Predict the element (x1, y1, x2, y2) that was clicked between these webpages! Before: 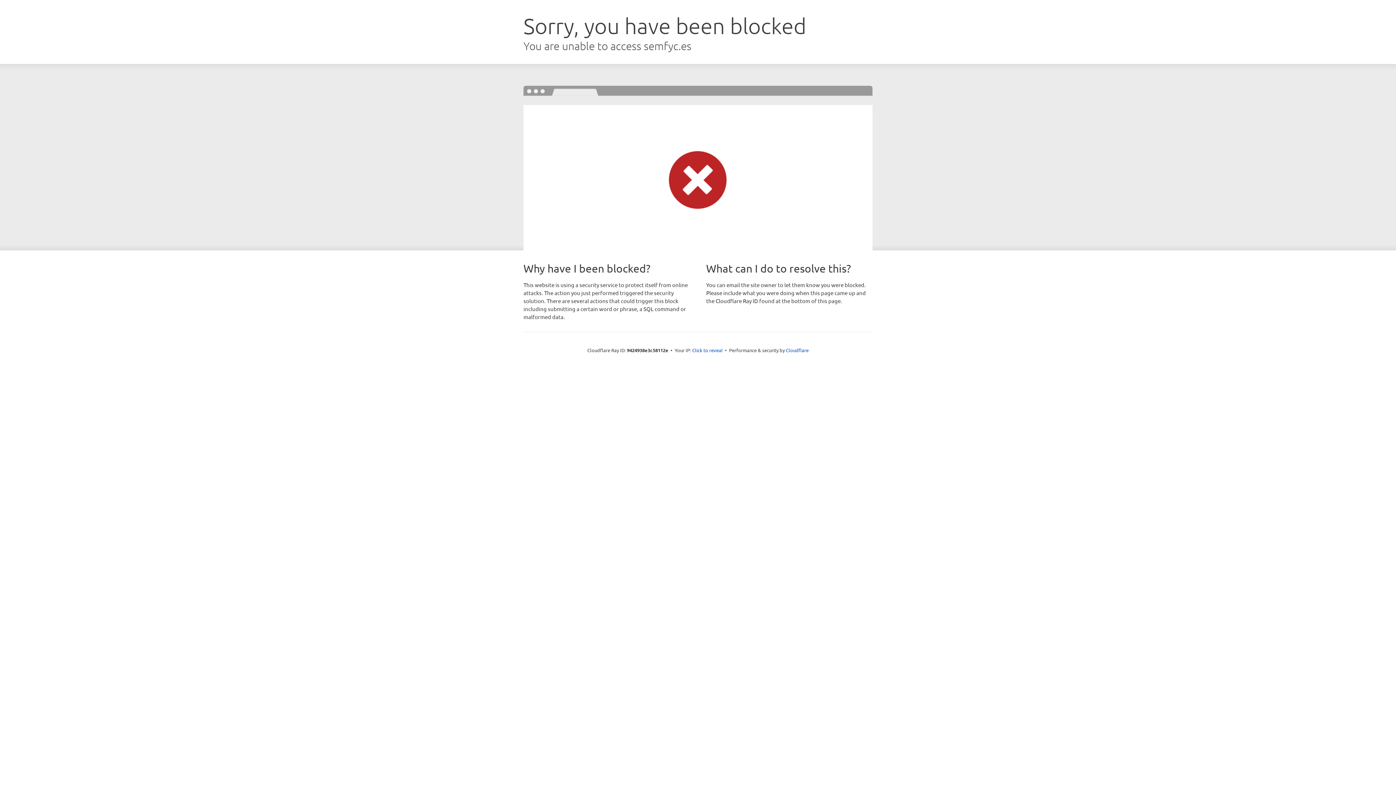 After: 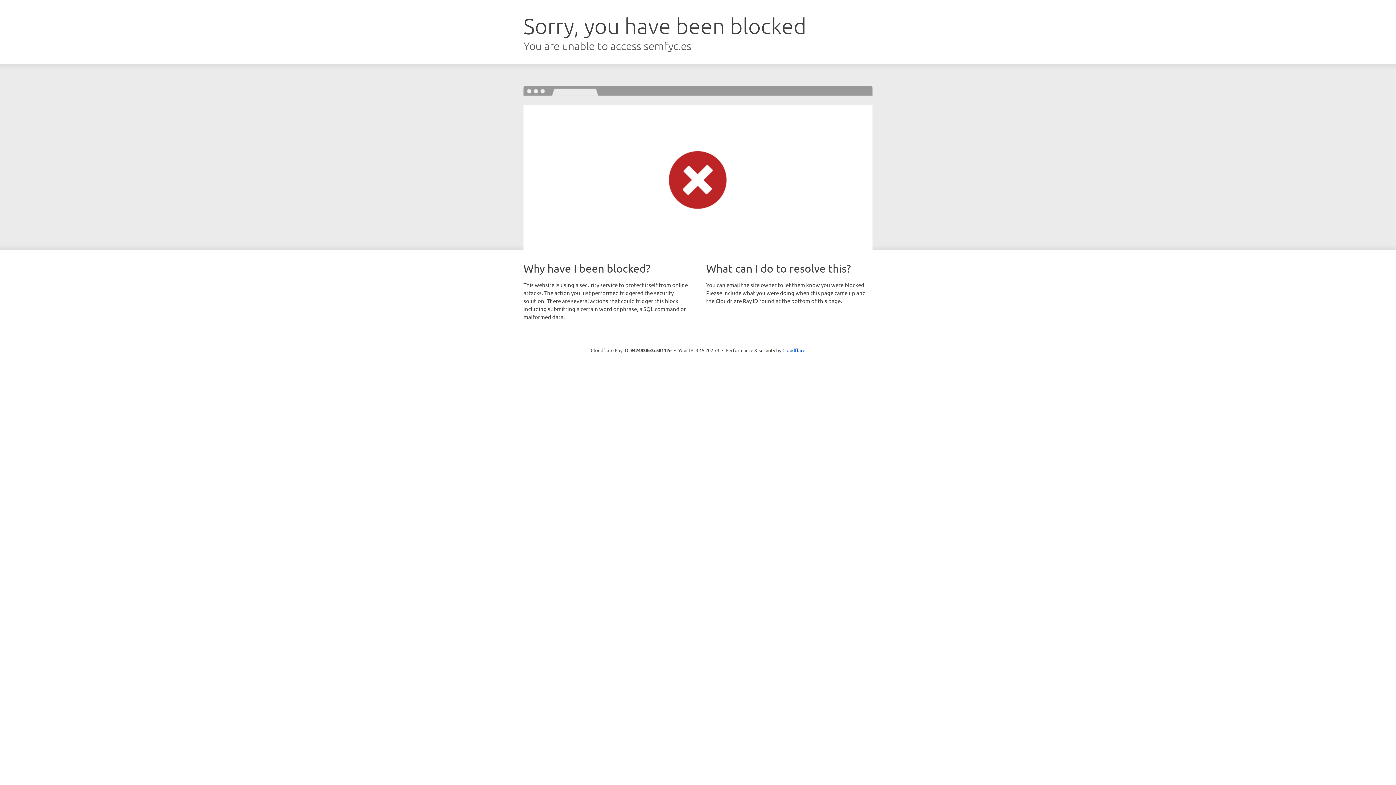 Action: bbox: (692, 346, 722, 353) label: Click to reveal